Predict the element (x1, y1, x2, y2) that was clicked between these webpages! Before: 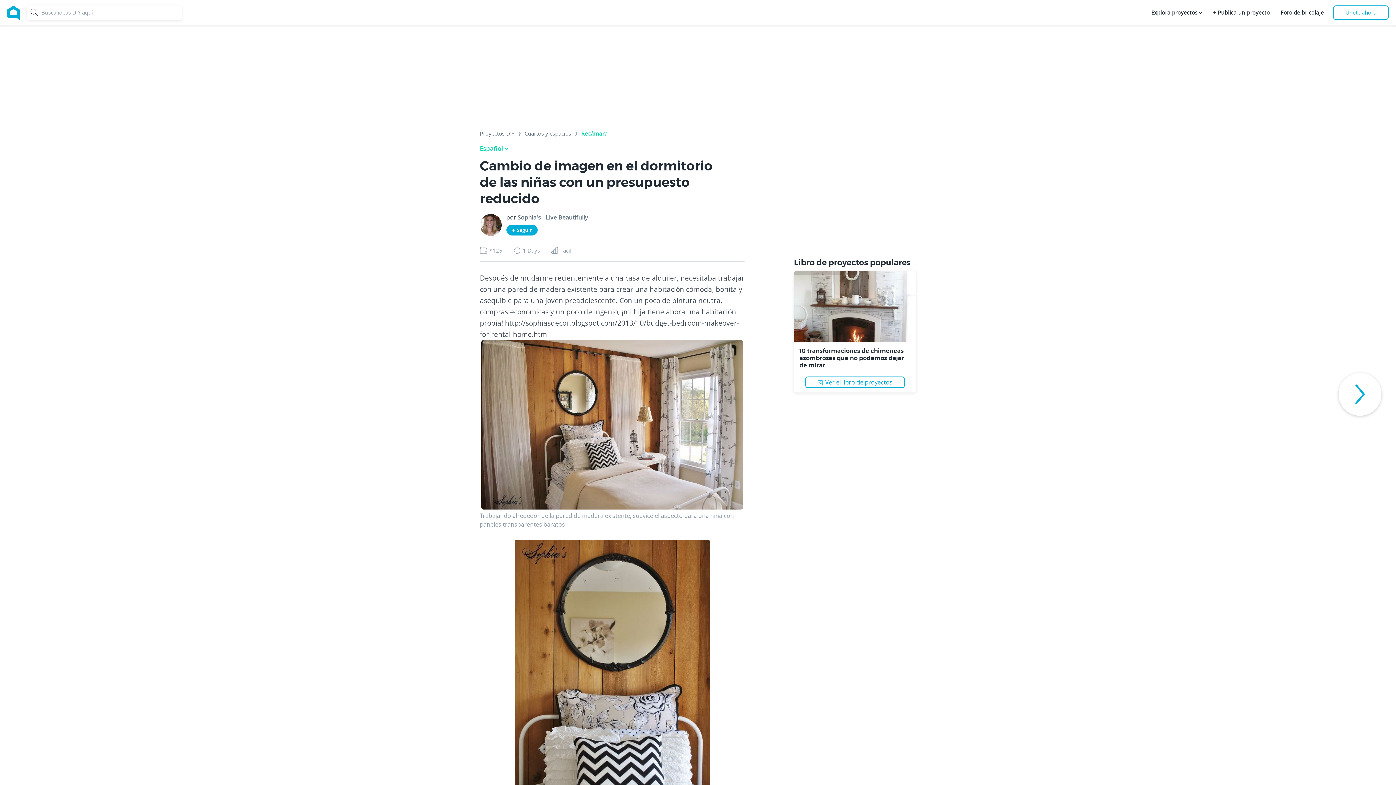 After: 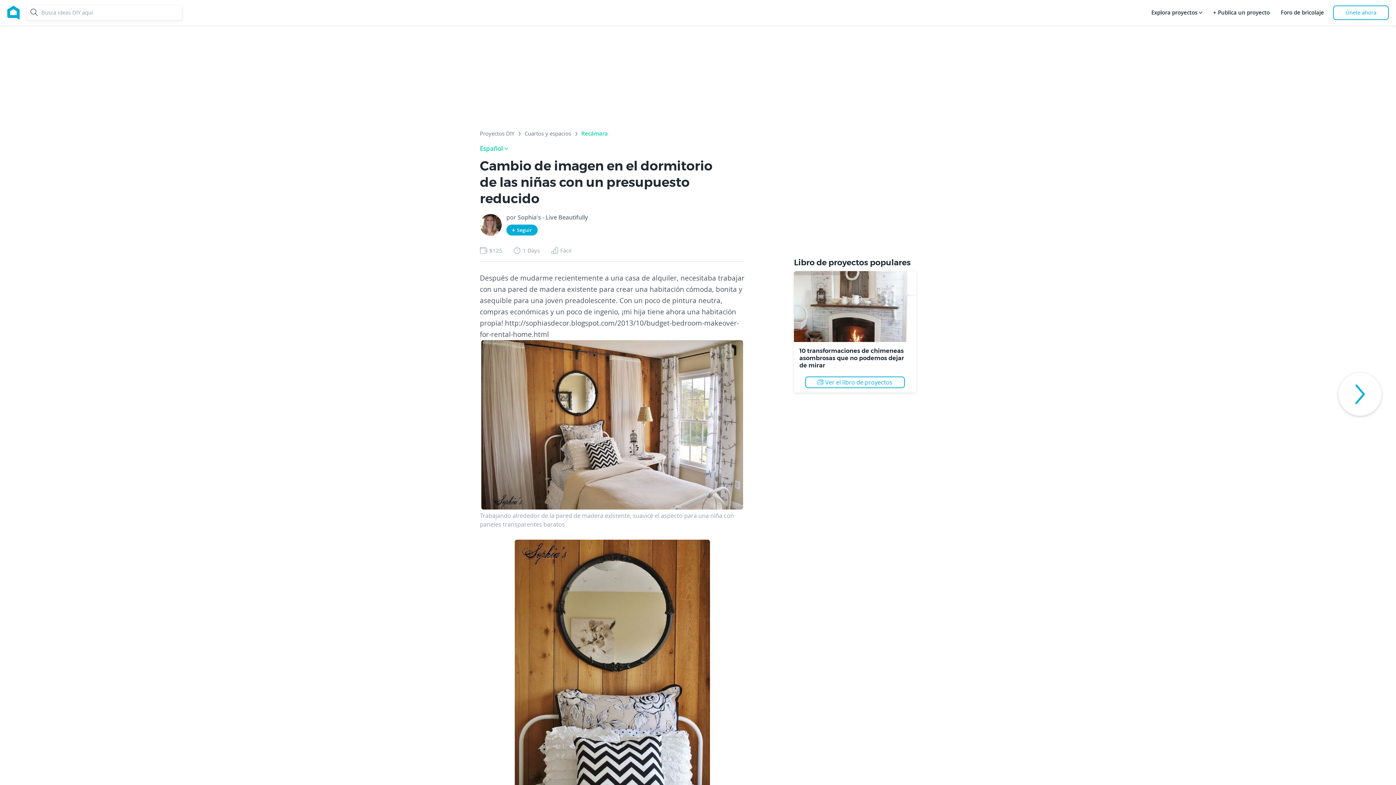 Action: bbox: (506, 224, 537, 235) label: Follow Sophia's - Live Beautifully